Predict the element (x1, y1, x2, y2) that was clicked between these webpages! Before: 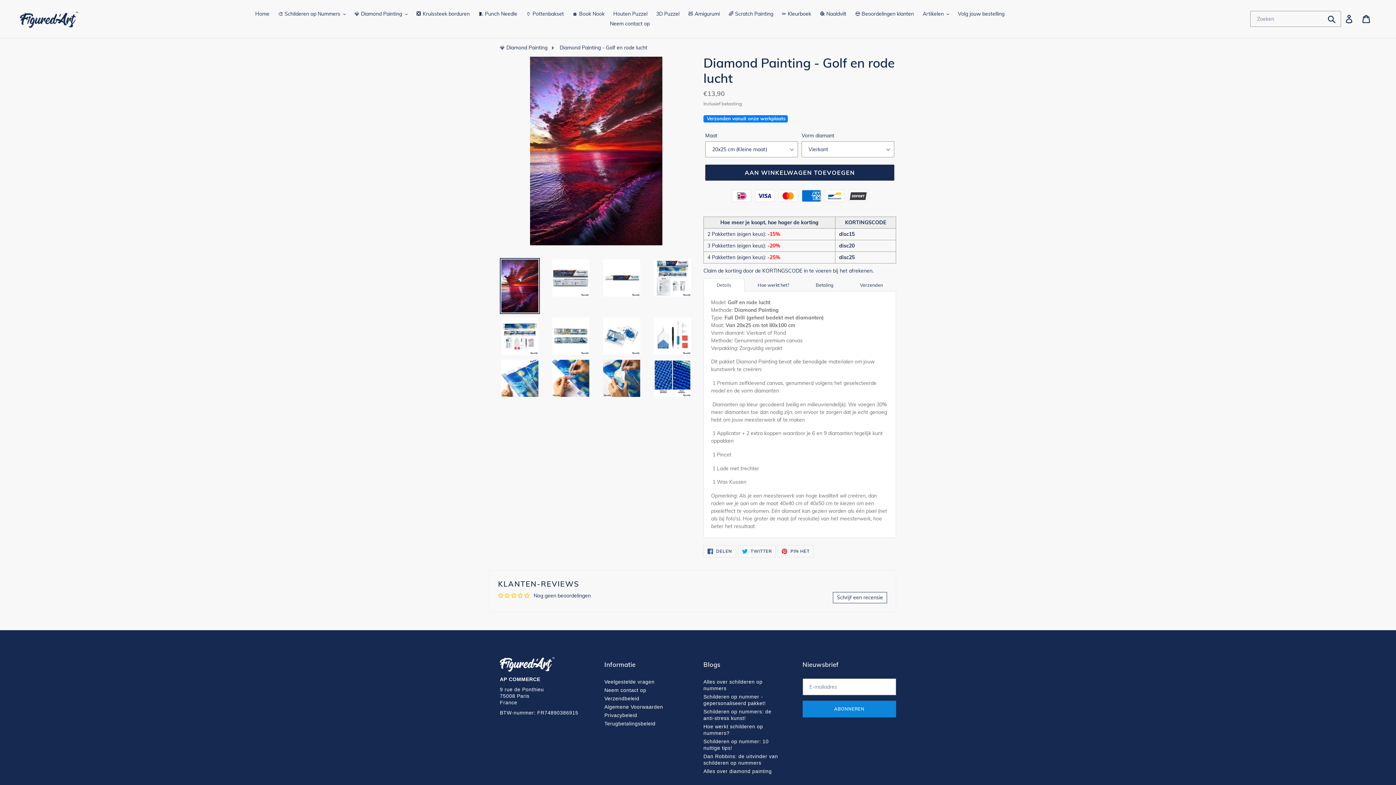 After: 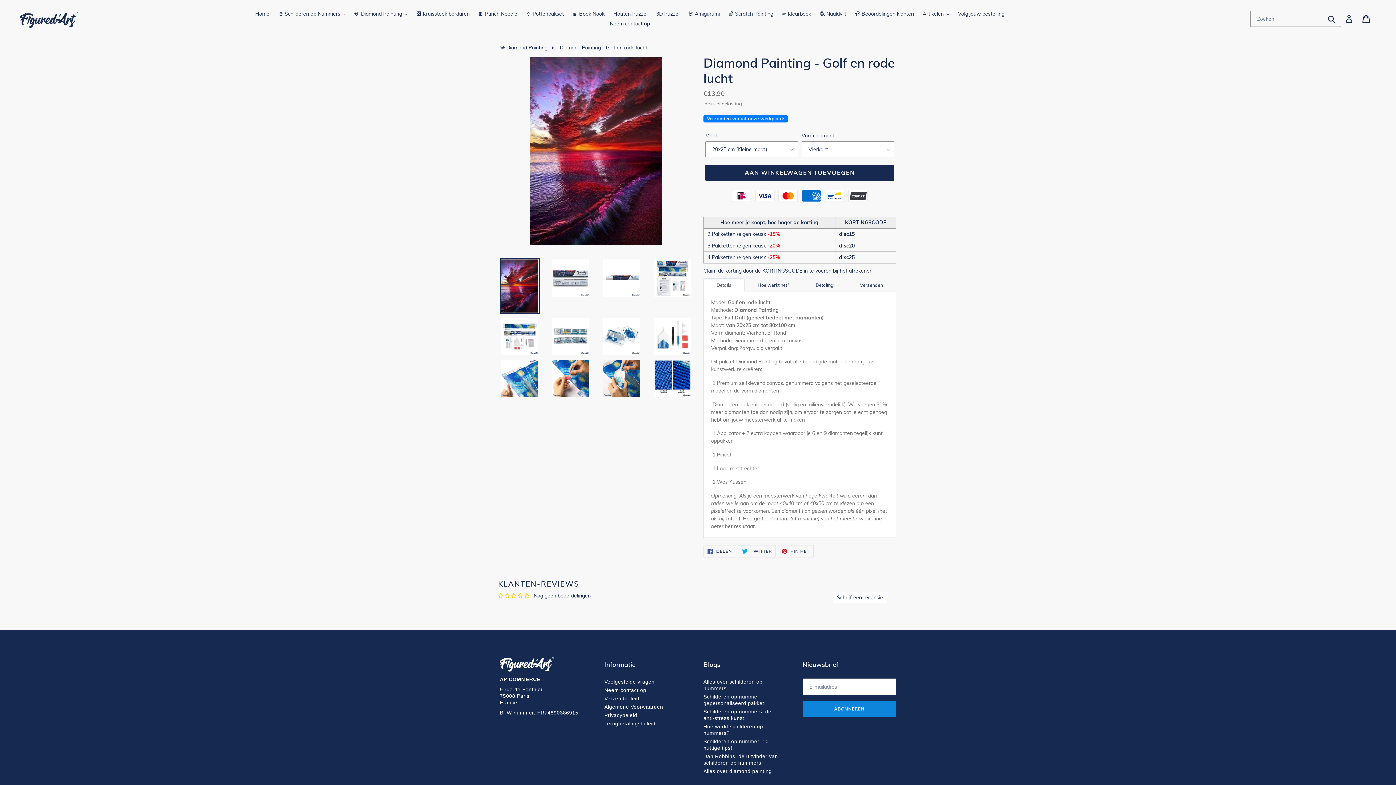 Action: bbox: (500, 258, 540, 314)